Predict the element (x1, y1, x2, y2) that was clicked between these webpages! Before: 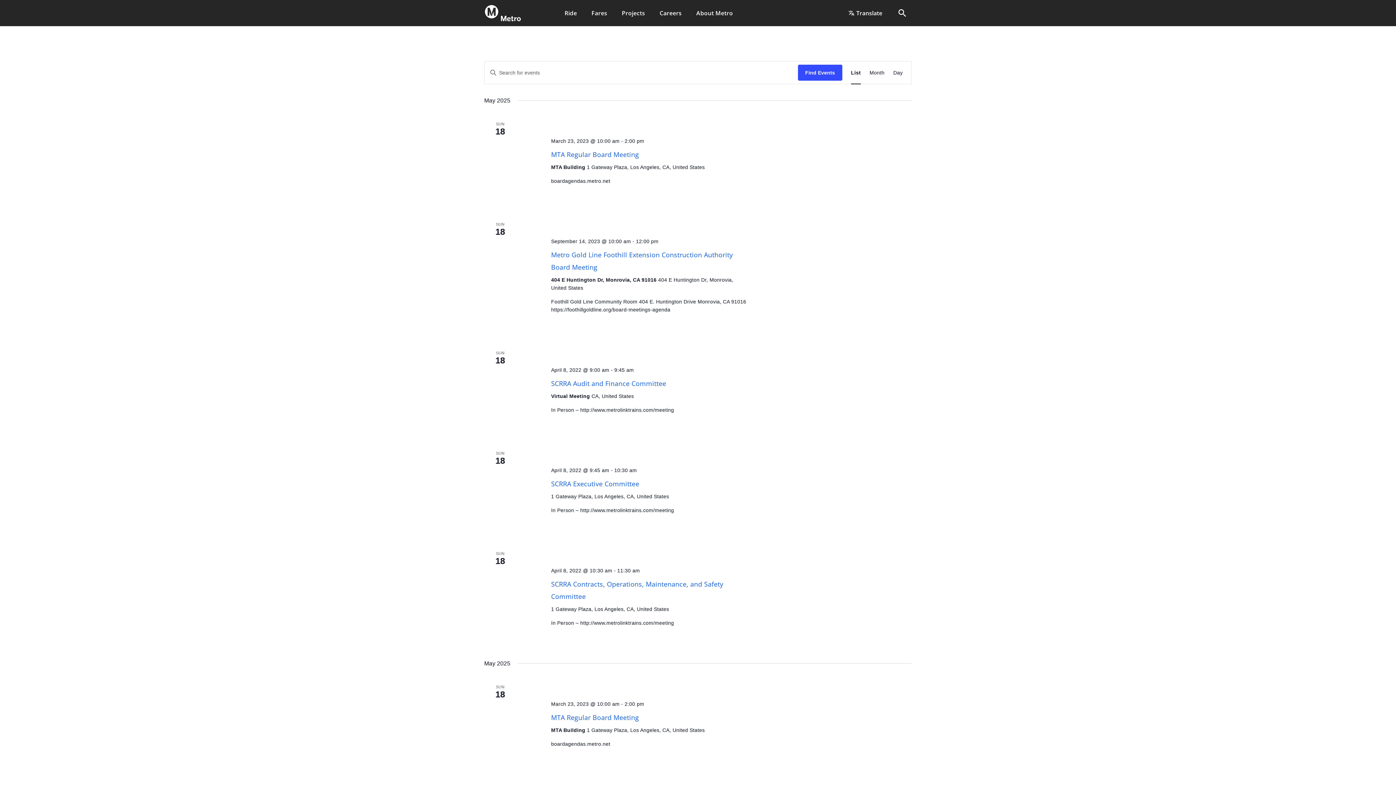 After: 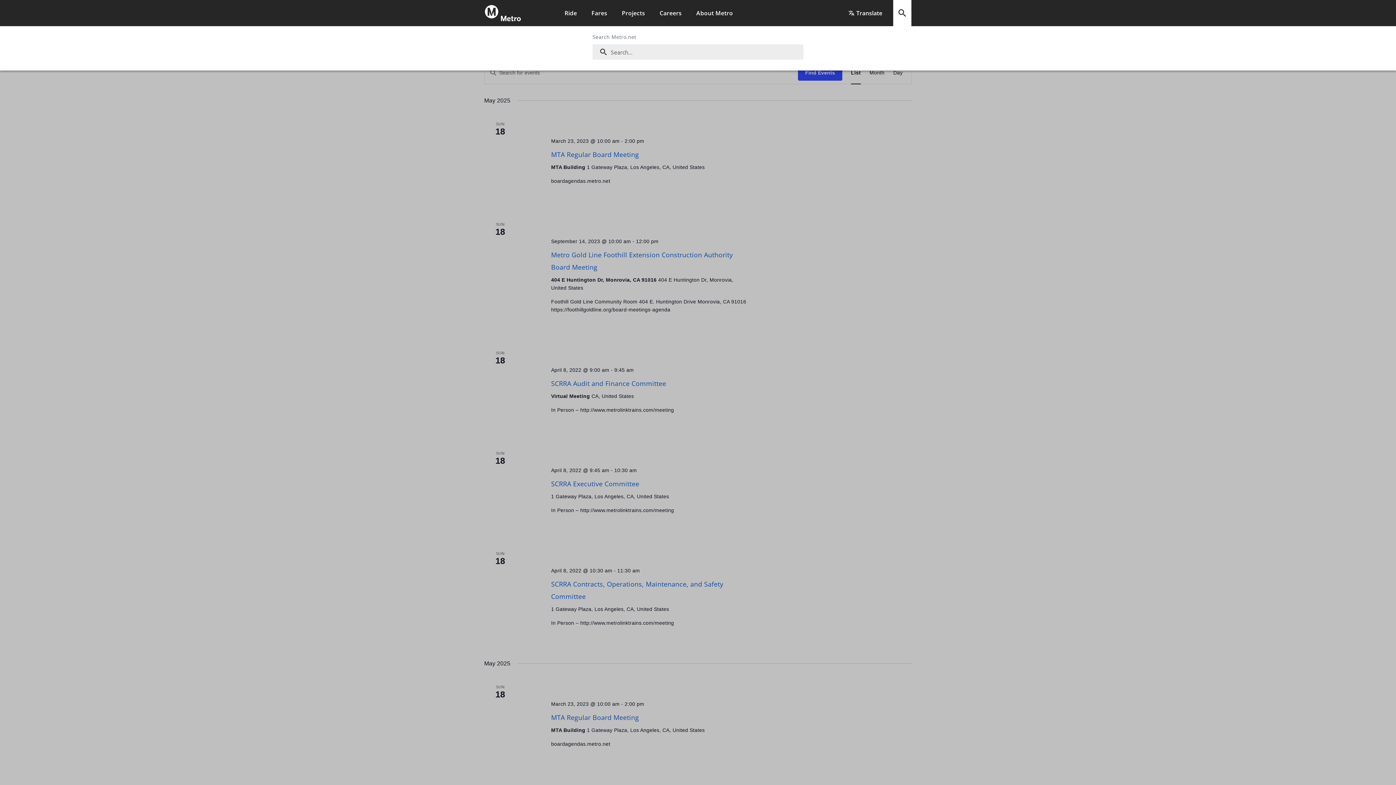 Action: bbox: (893, 0, 911, 26)